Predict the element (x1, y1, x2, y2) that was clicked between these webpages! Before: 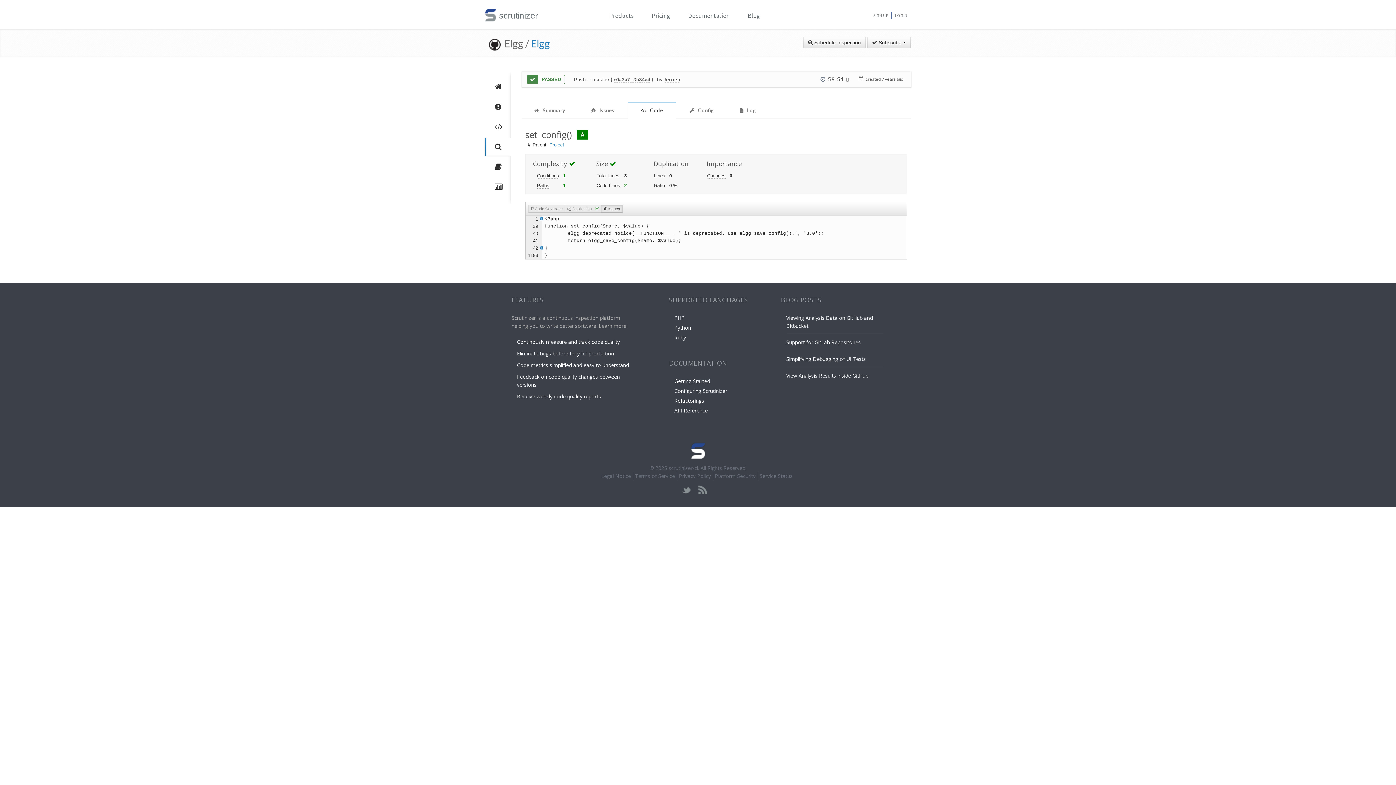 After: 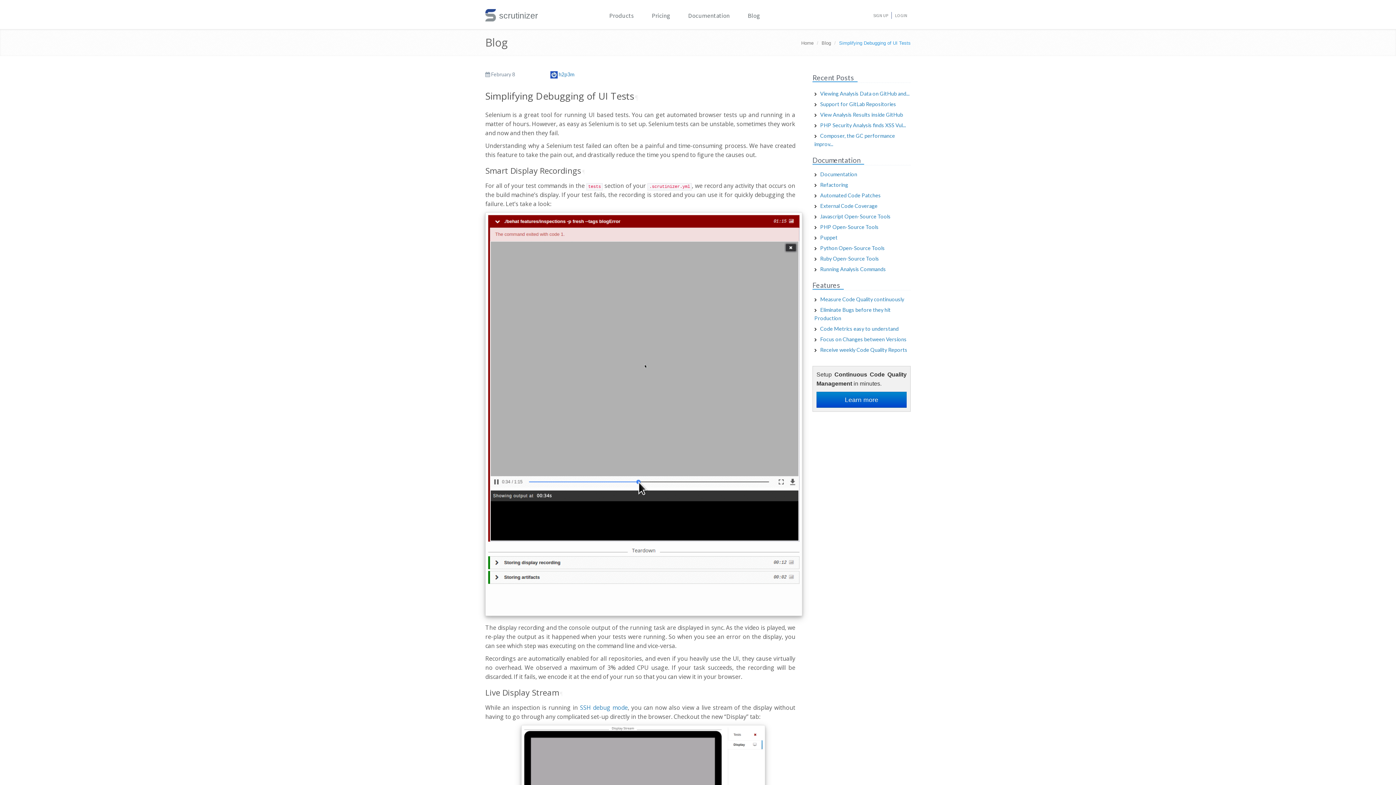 Action: bbox: (786, 355, 866, 362) label: Simplifying Debugging of UI Tests